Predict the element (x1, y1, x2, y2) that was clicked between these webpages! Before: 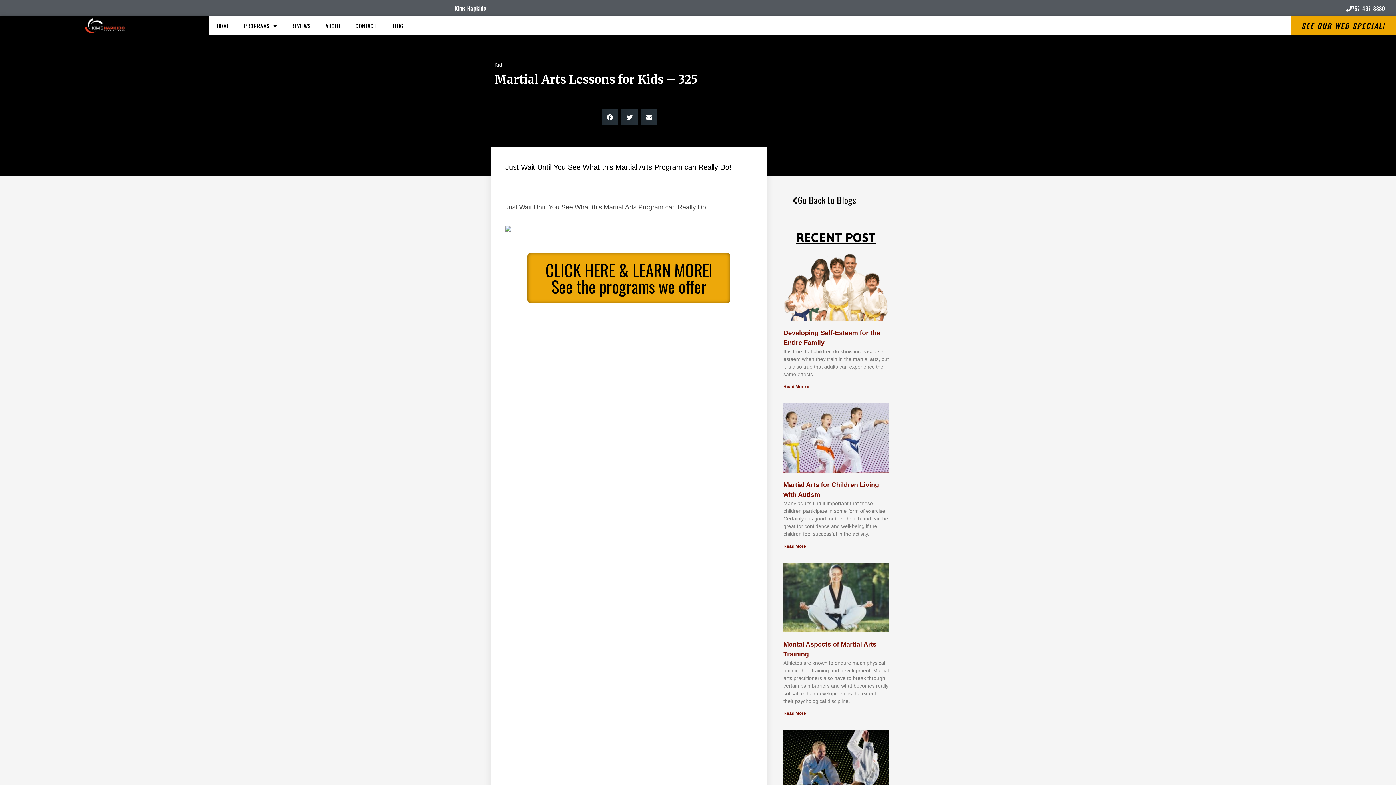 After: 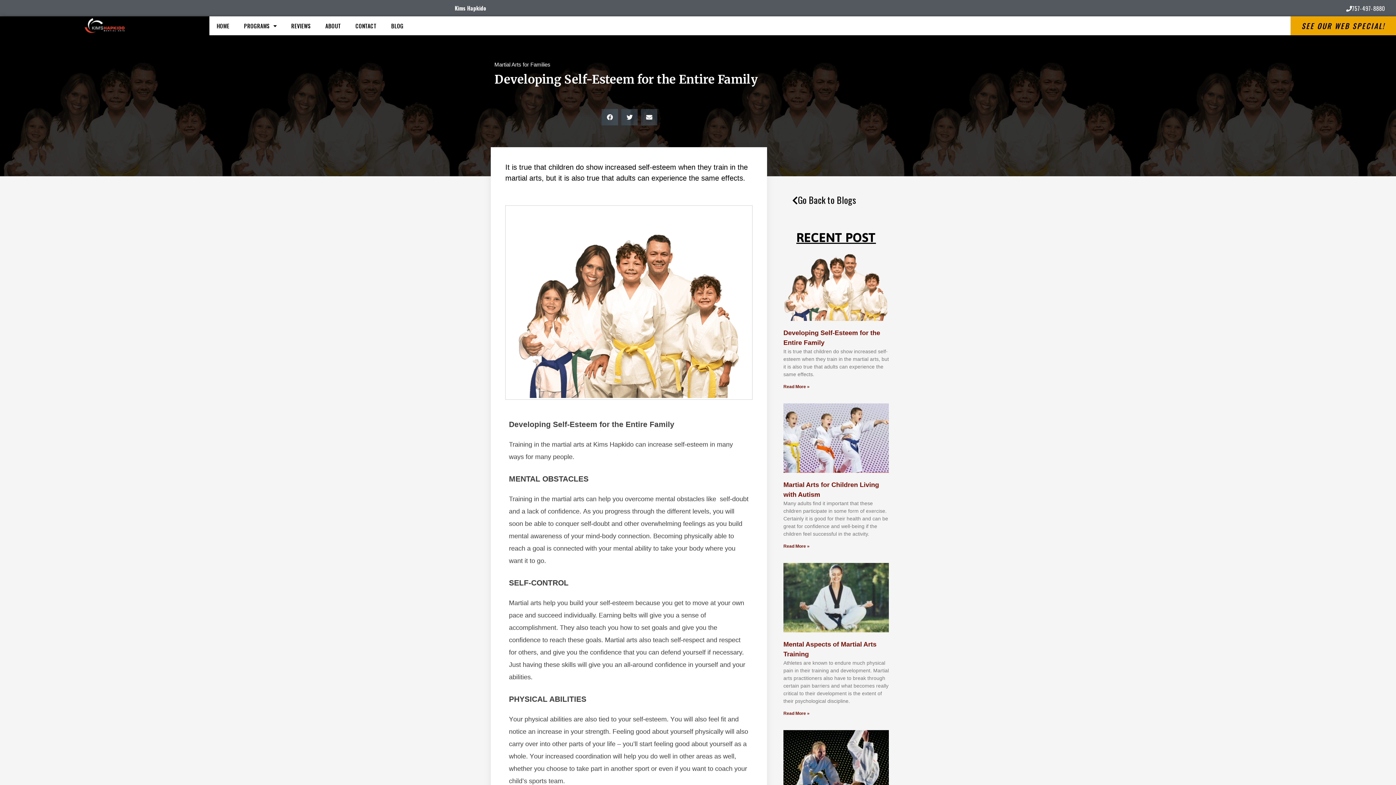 Action: bbox: (783, 251, 889, 320)